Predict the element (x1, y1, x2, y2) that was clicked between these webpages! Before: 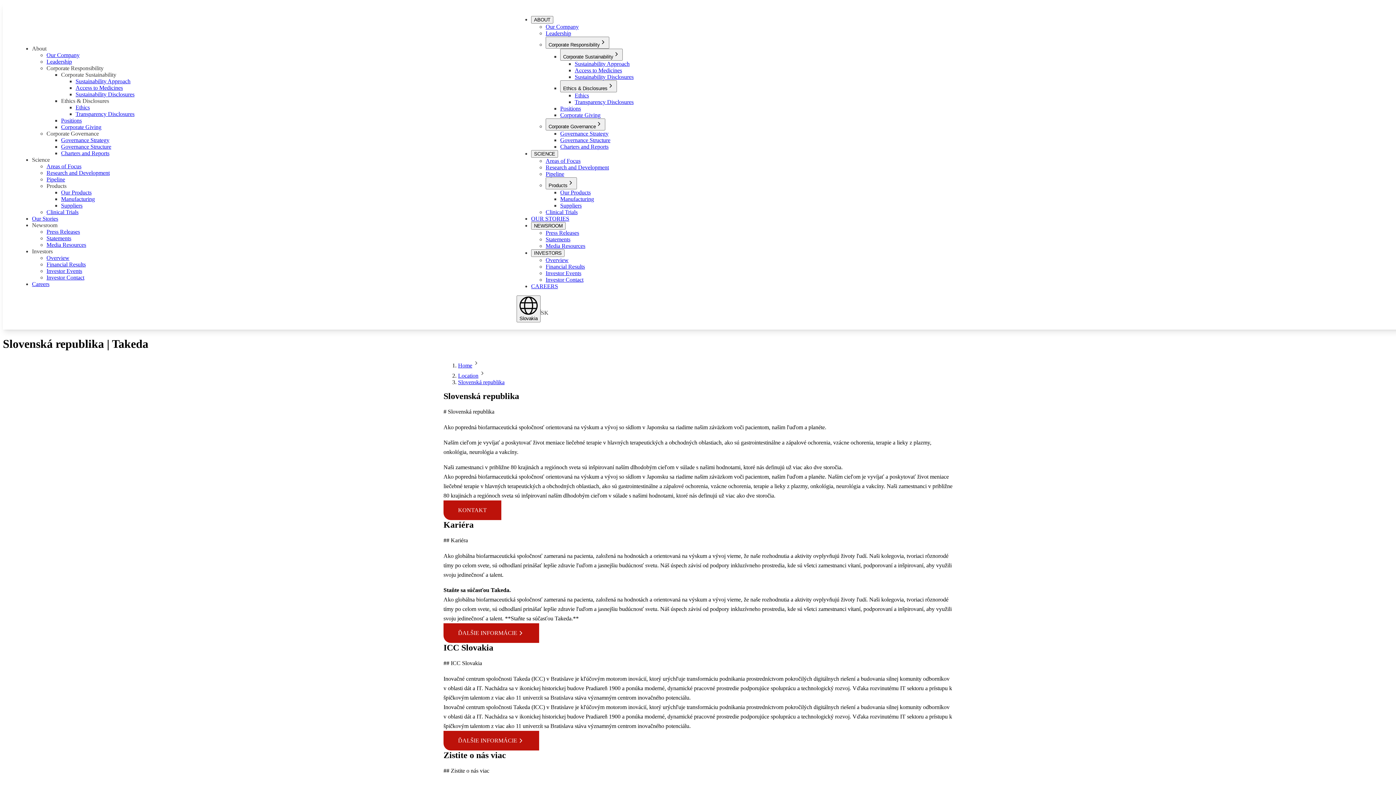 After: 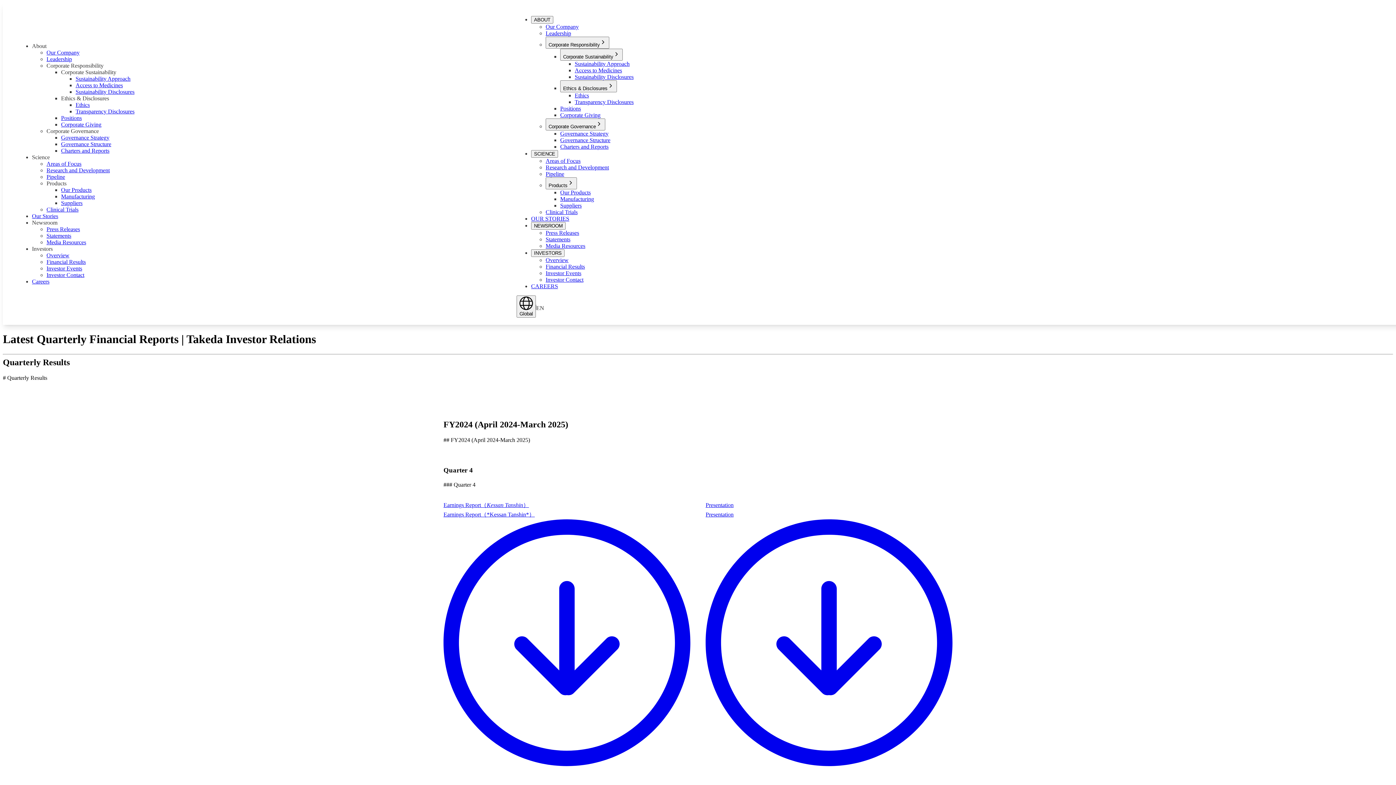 Action: label: Financial Results bbox: (545, 263, 585, 269)